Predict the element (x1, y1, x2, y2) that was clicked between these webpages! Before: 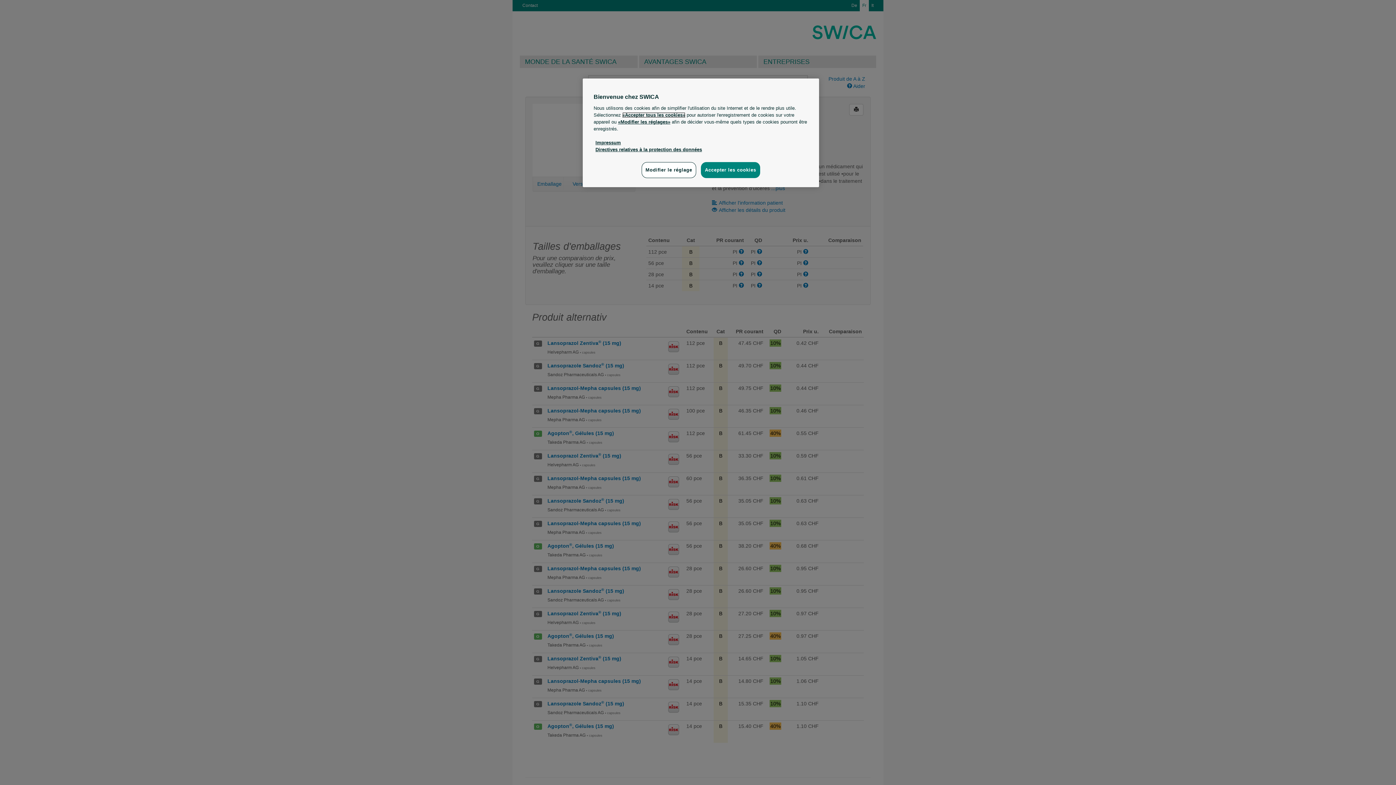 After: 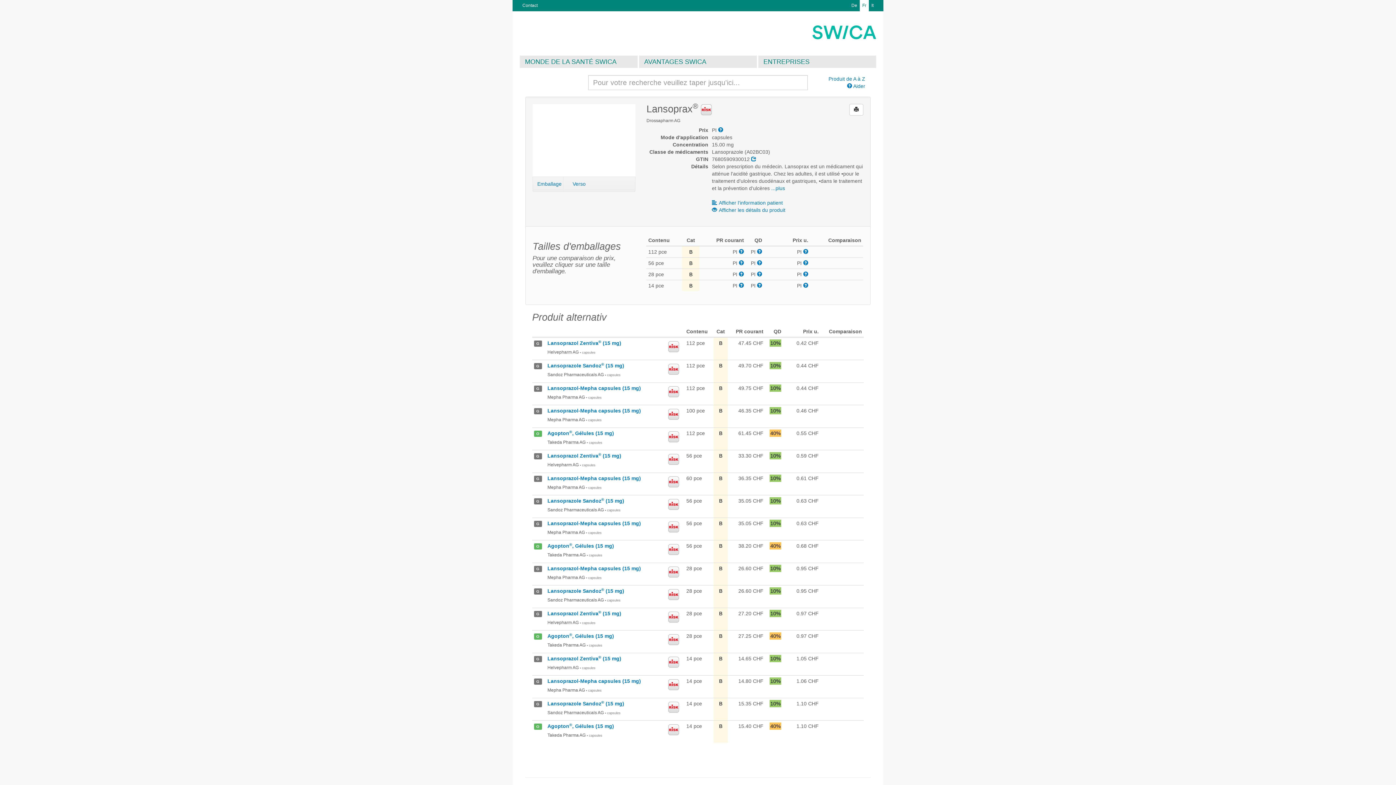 Action: bbox: (701, 162, 760, 178) label: Accepter les cookies